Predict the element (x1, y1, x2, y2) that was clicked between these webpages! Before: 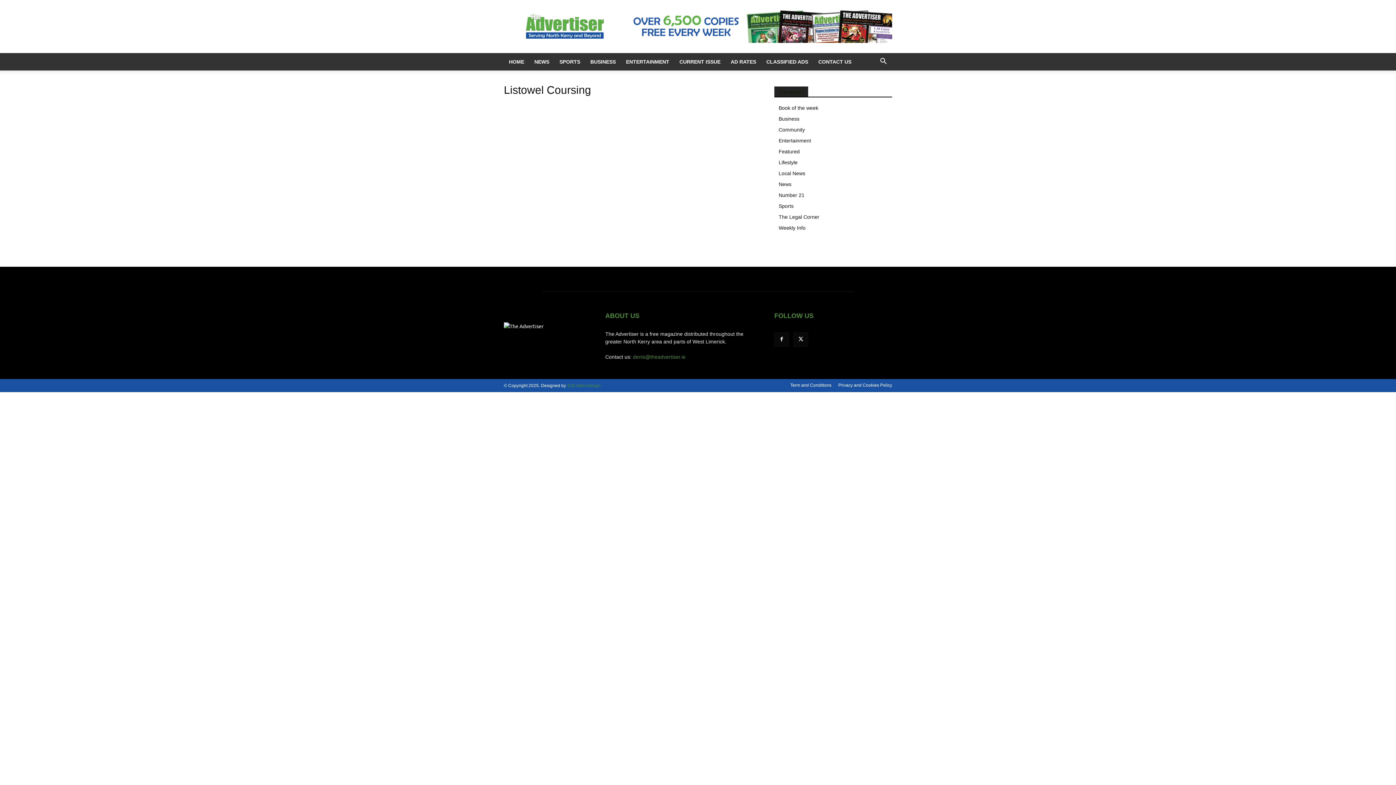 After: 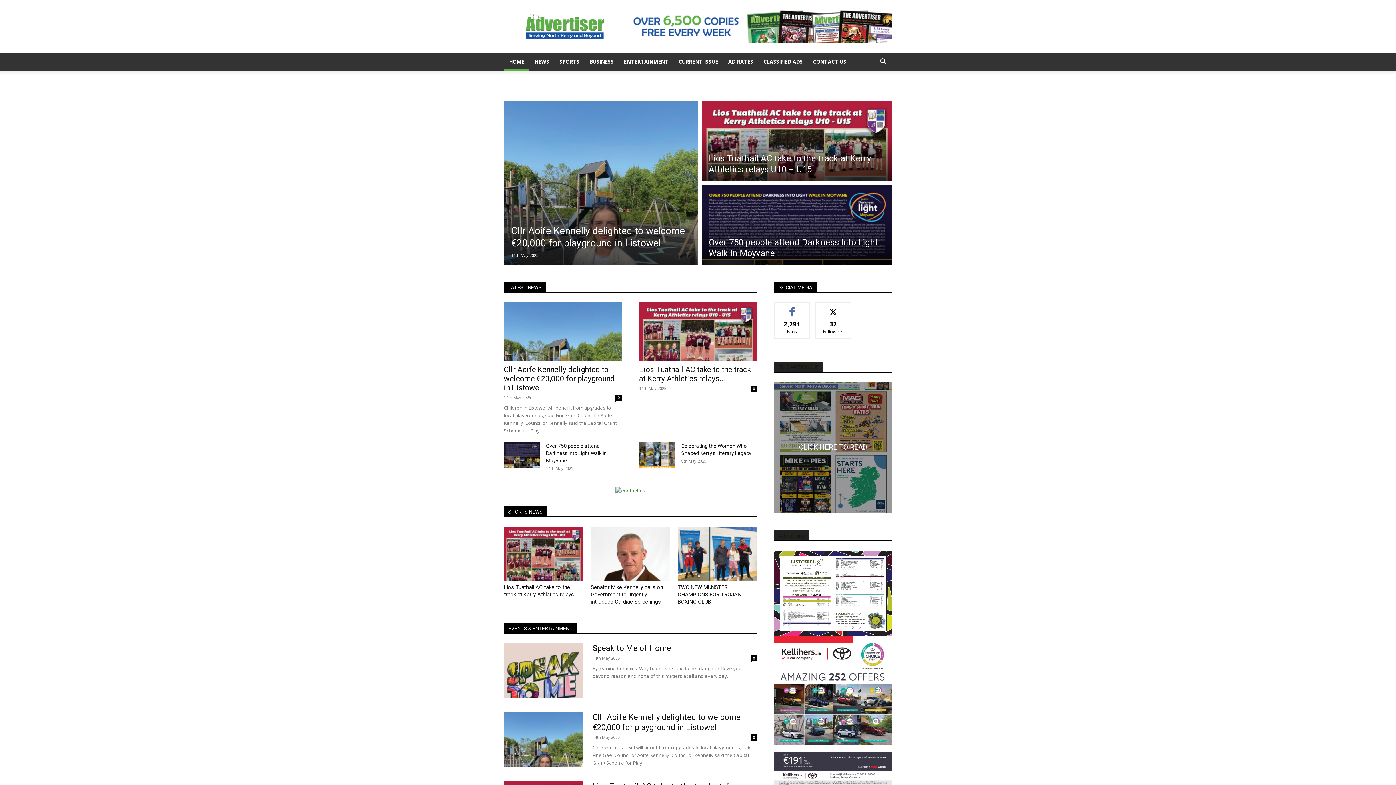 Action: bbox: (504, 53, 529, 70) label: HOME